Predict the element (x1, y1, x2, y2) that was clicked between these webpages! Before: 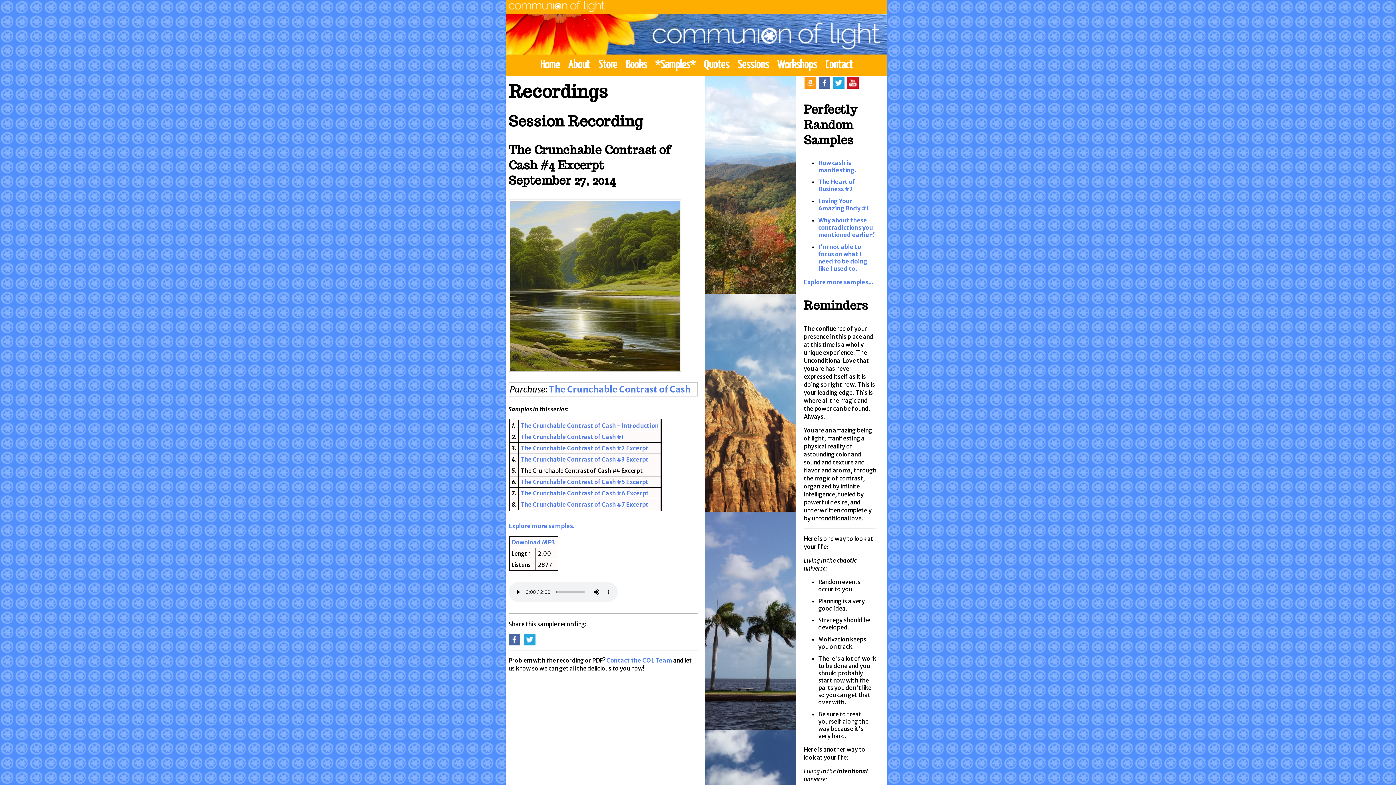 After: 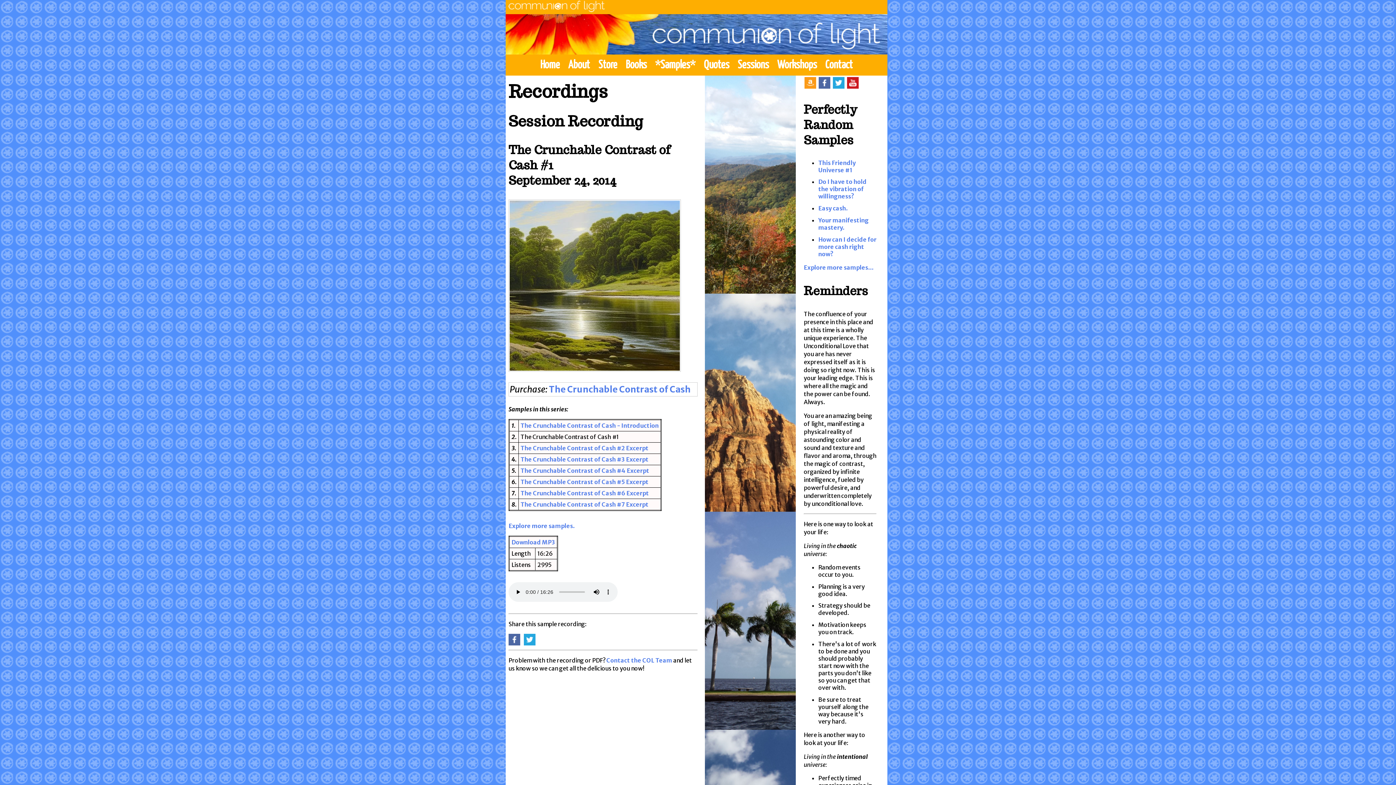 Action: bbox: (520, 433, 624, 440) label: The Crunchable Contrast of Cash #1